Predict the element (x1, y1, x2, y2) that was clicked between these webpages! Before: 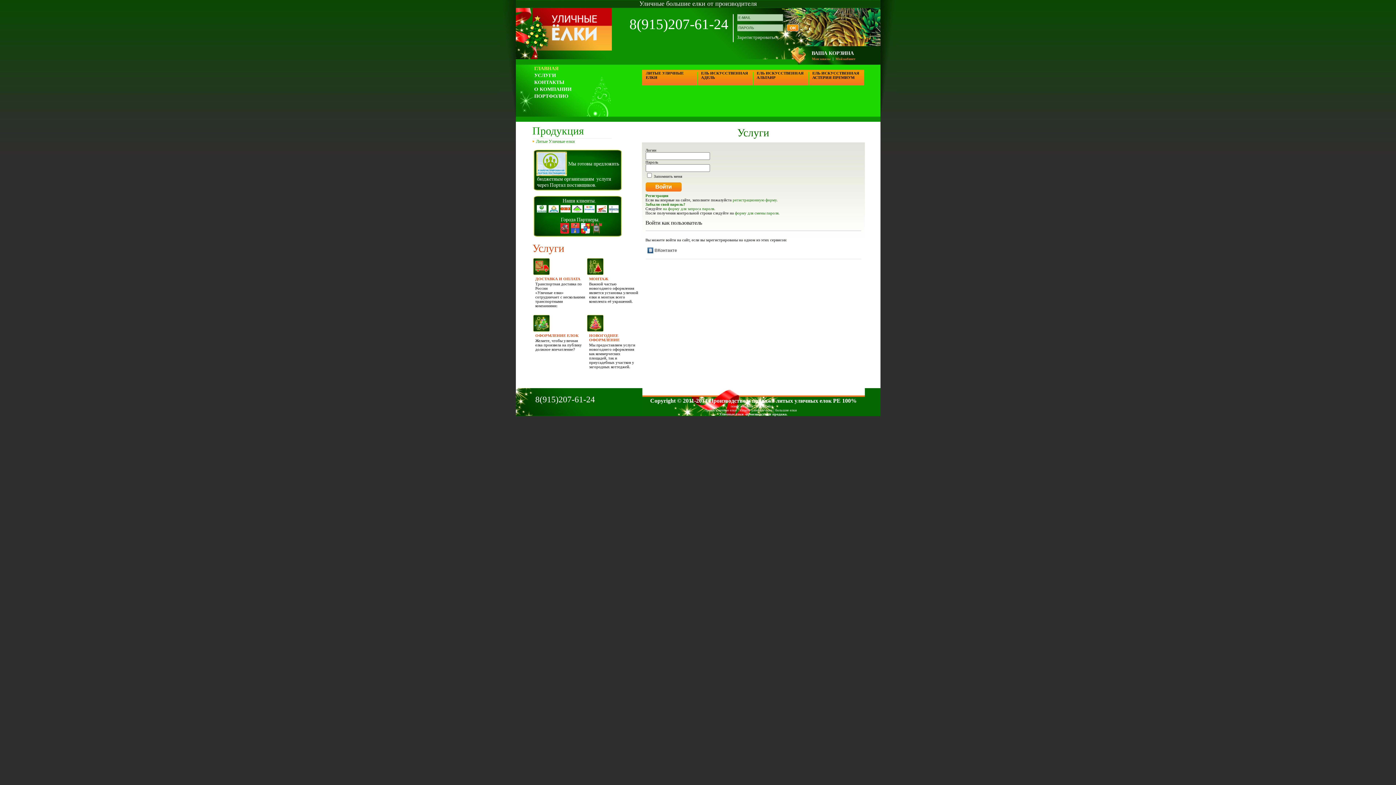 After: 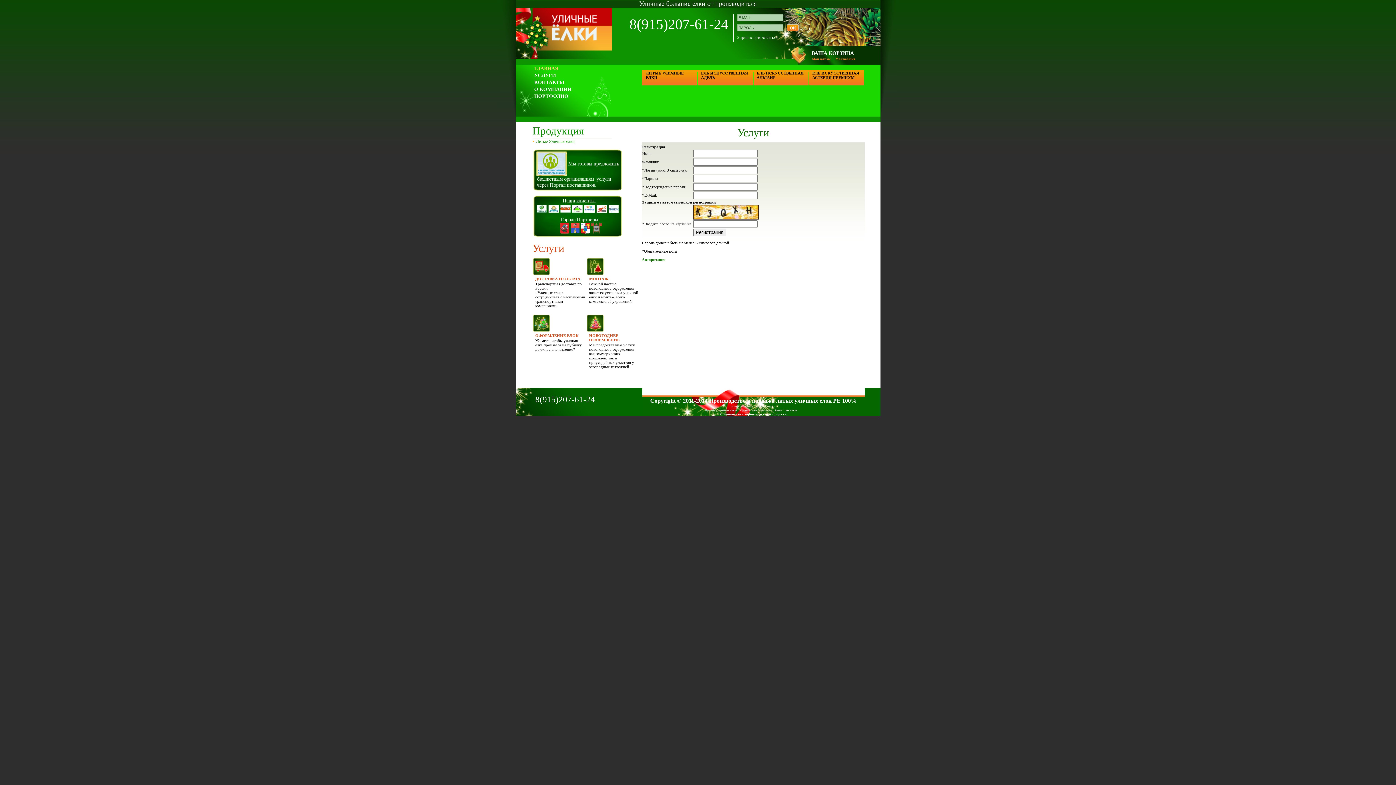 Action: bbox: (737, 34, 778, 40) label: Зарегистрироваться